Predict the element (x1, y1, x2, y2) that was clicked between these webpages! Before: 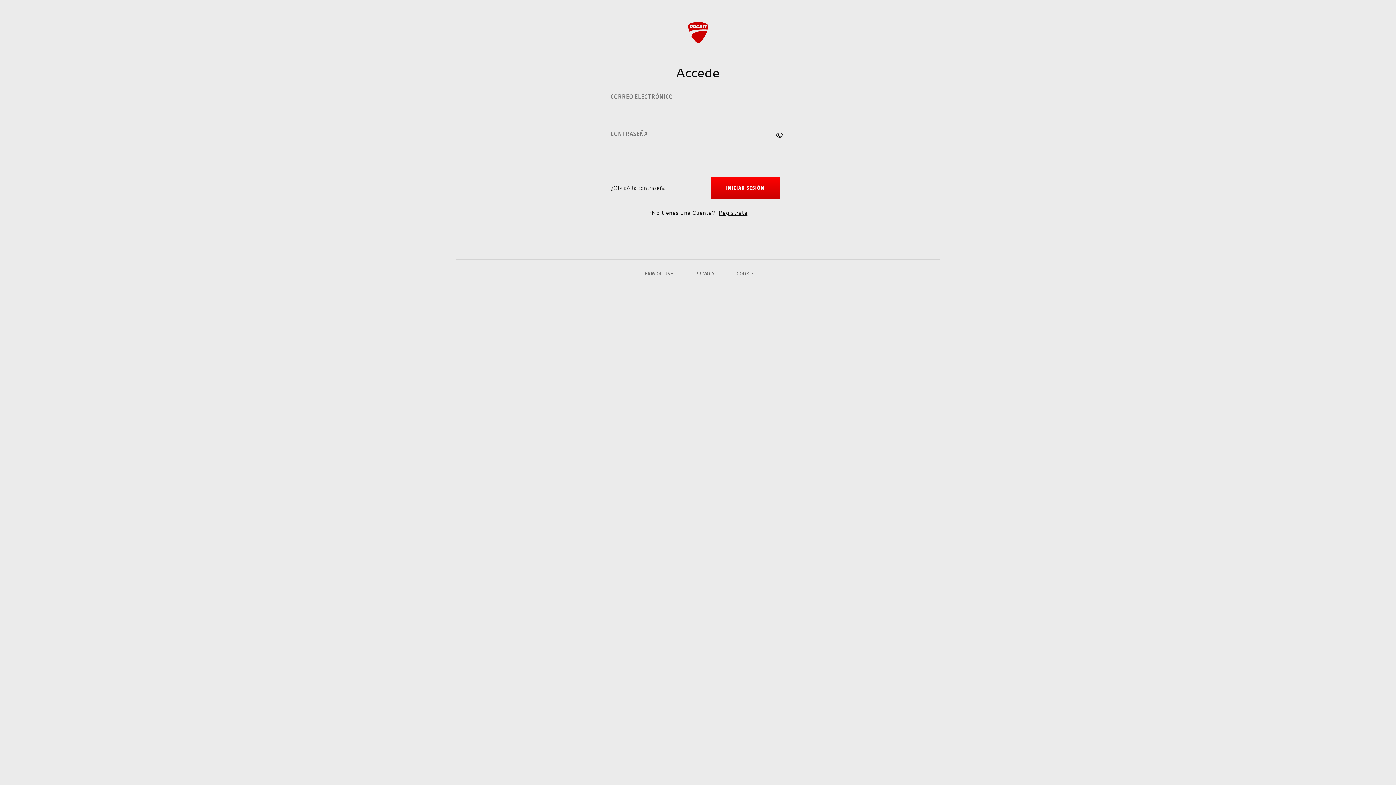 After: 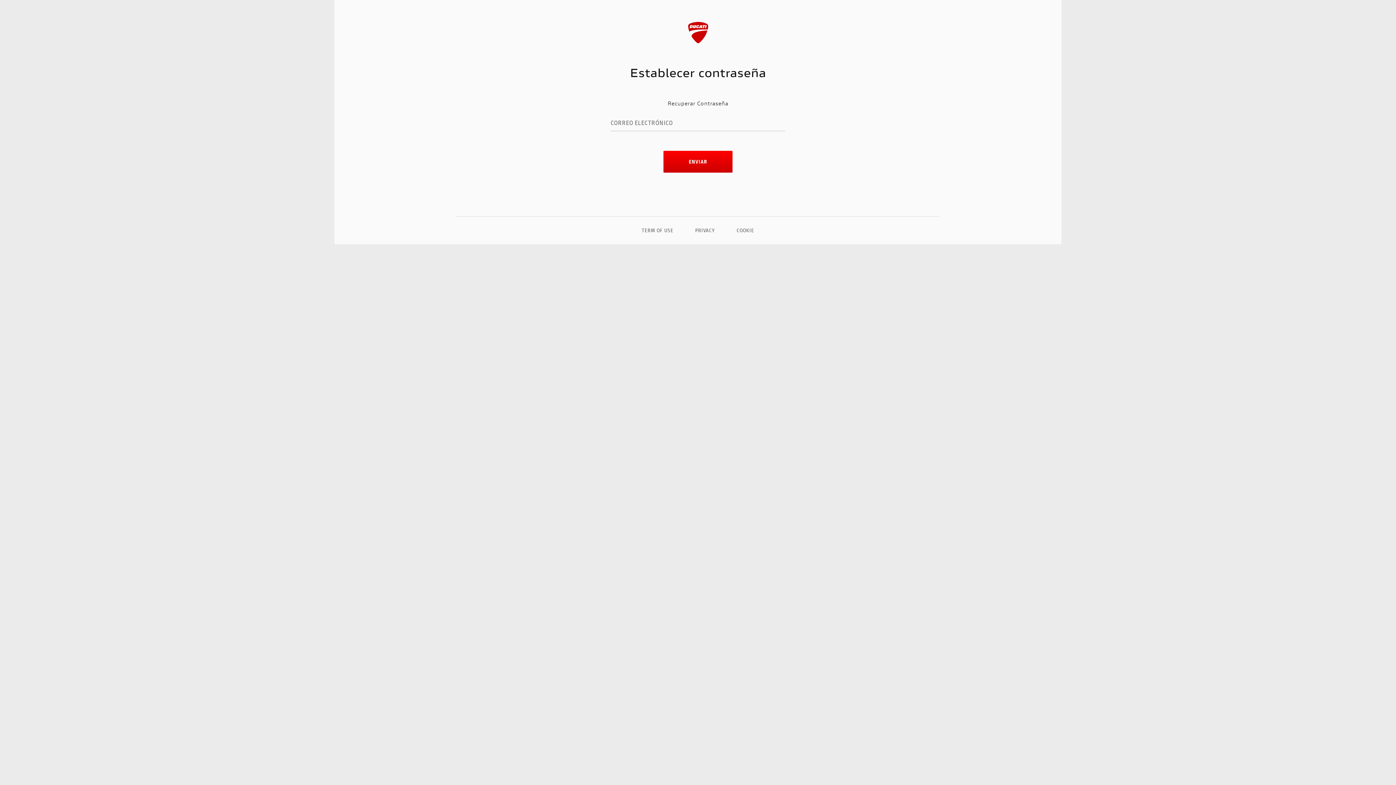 Action: label: ¿Olvidó la contraseña? bbox: (610, 185, 668, 190)